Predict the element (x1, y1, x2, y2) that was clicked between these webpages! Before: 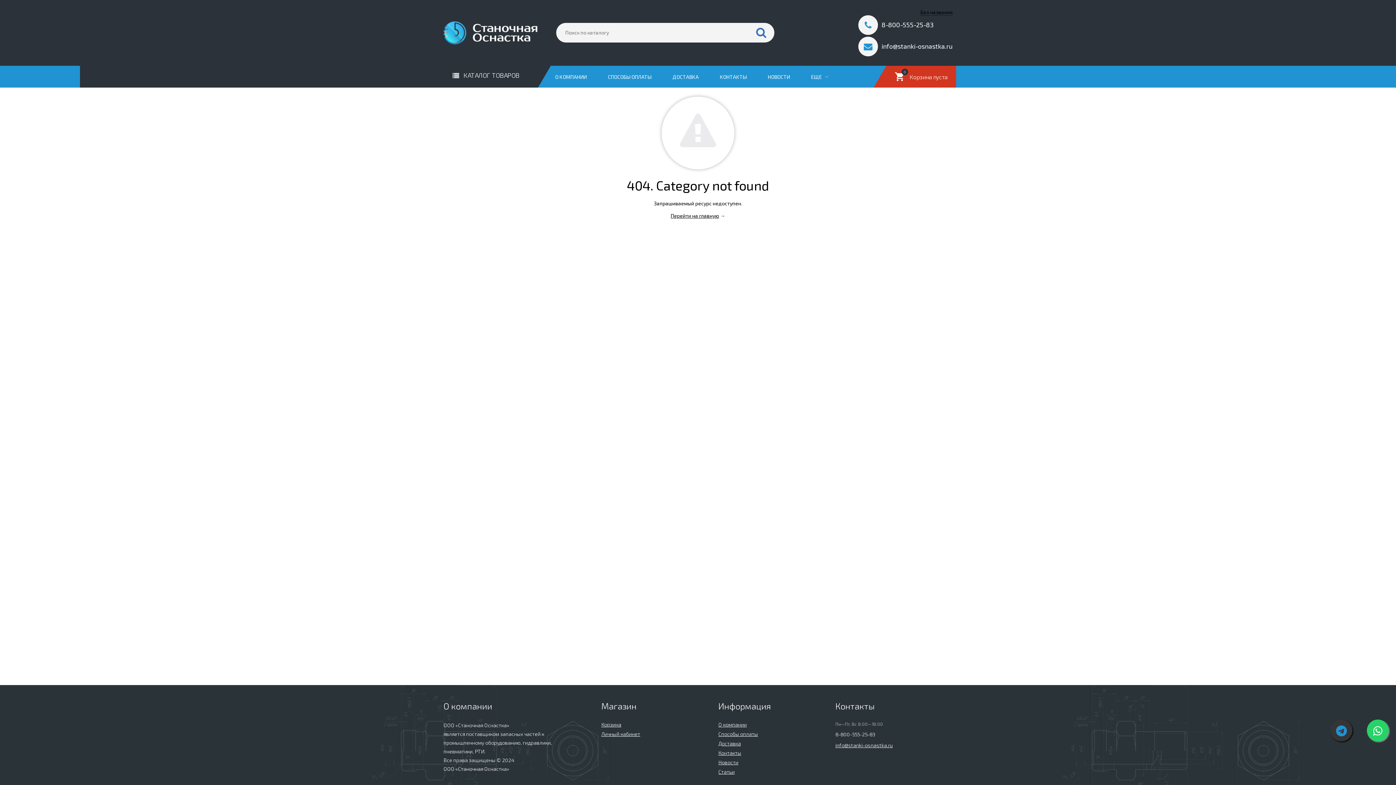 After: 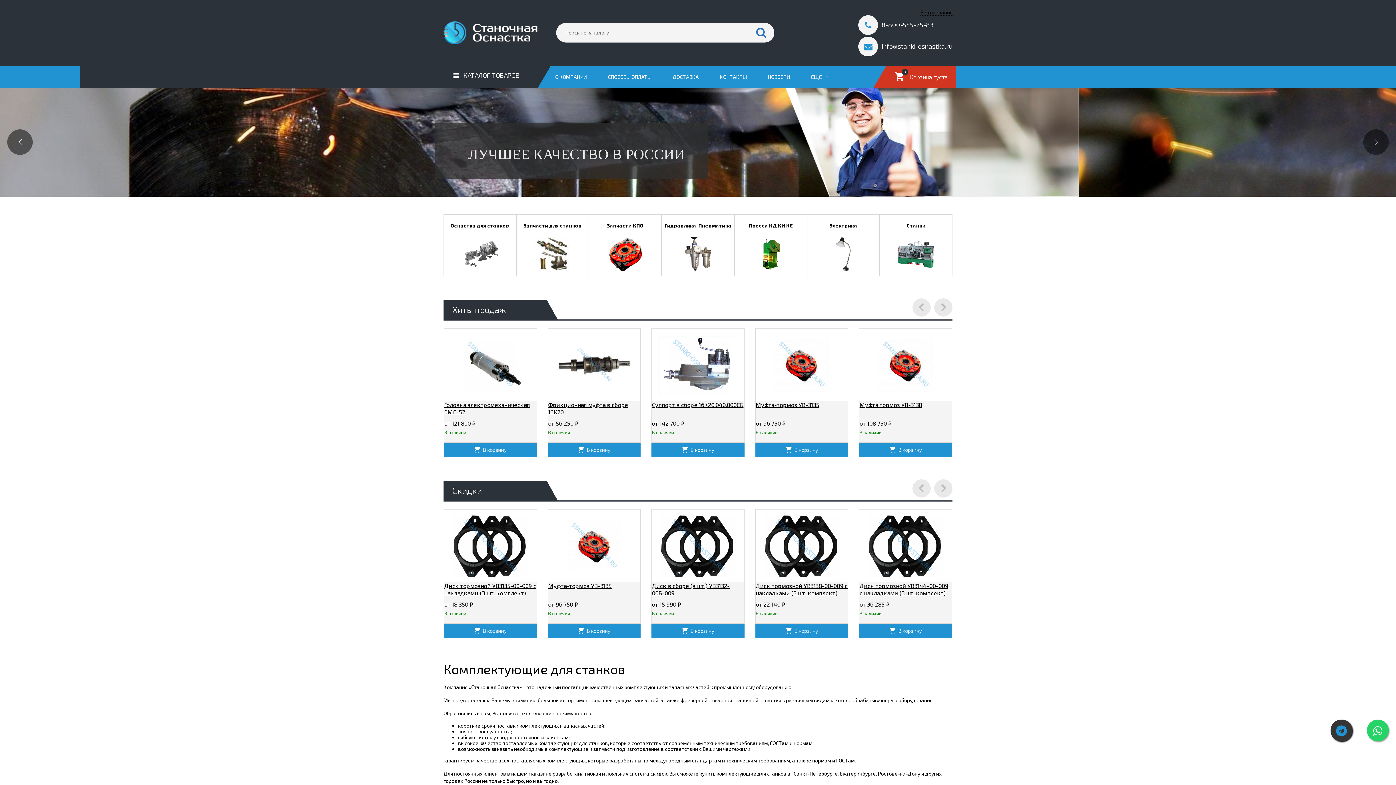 Action: label: Перейти на главную bbox: (670, 212, 719, 218)